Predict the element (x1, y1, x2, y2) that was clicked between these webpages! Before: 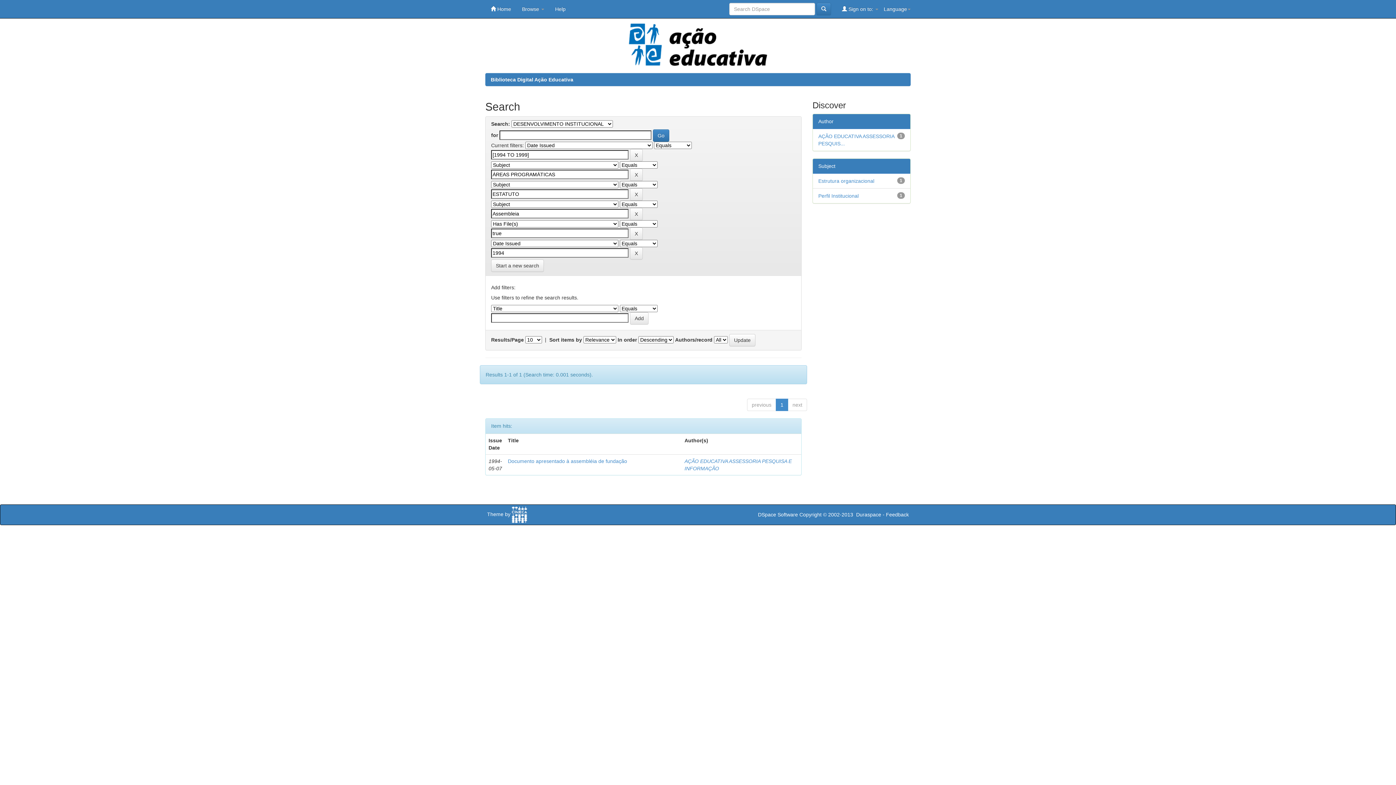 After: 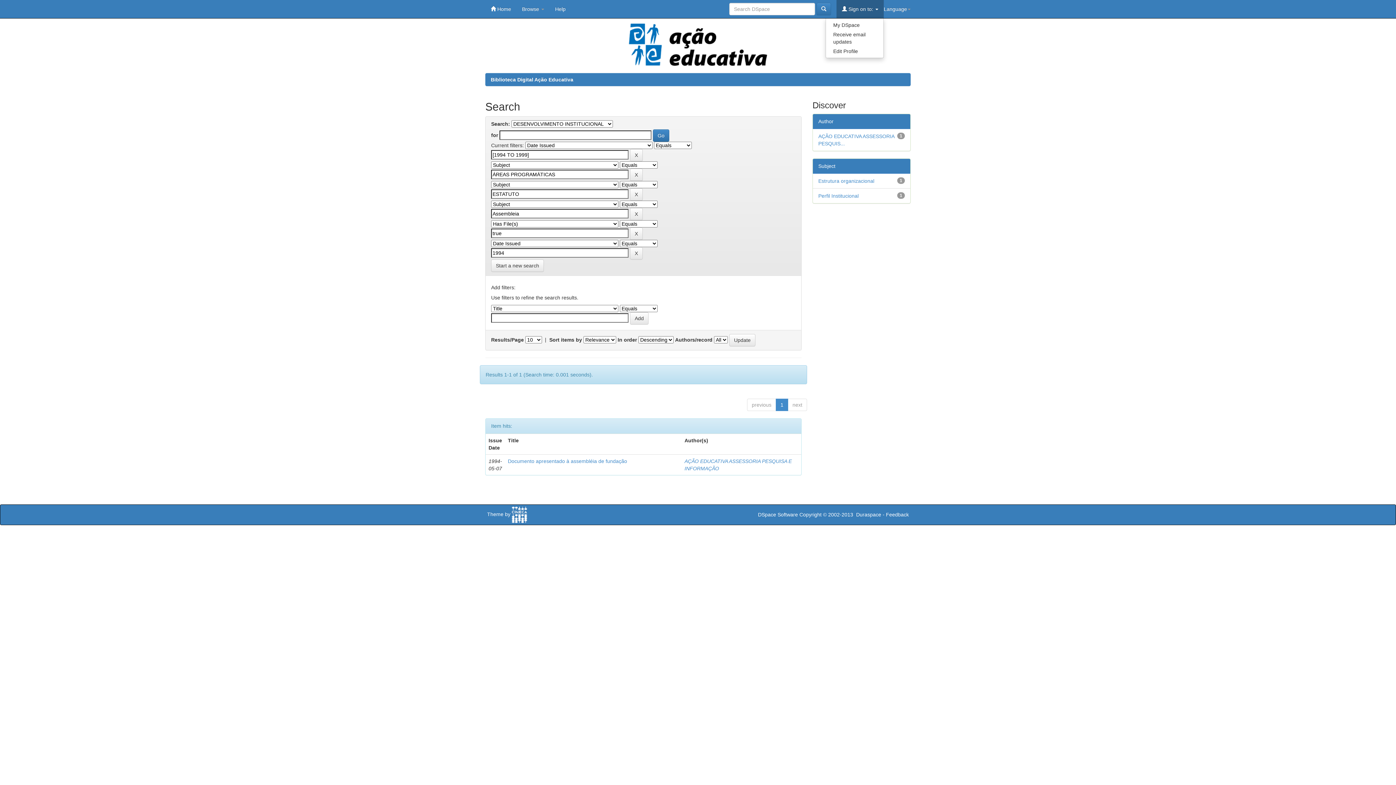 Action: bbox: (836, 0, 884, 18) label:  Sign on to: 